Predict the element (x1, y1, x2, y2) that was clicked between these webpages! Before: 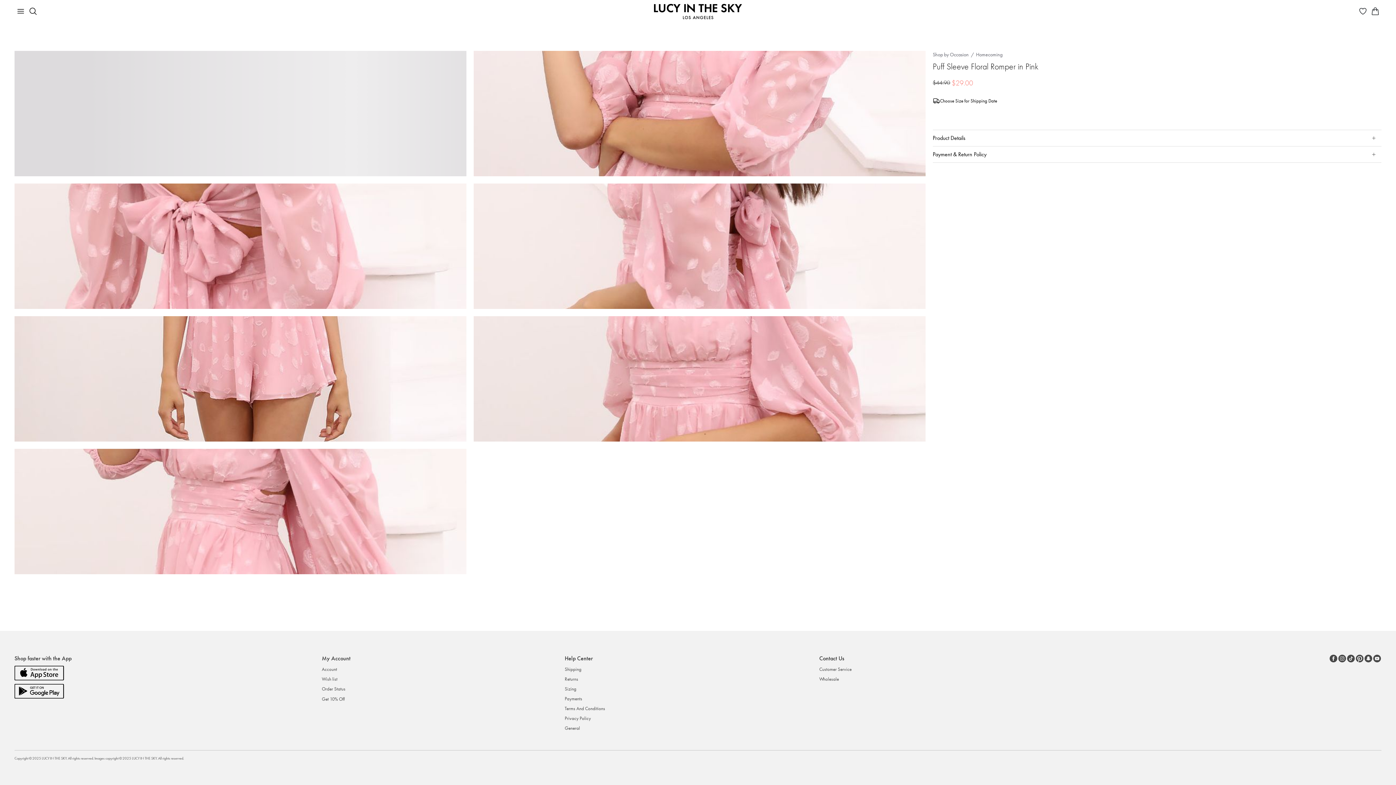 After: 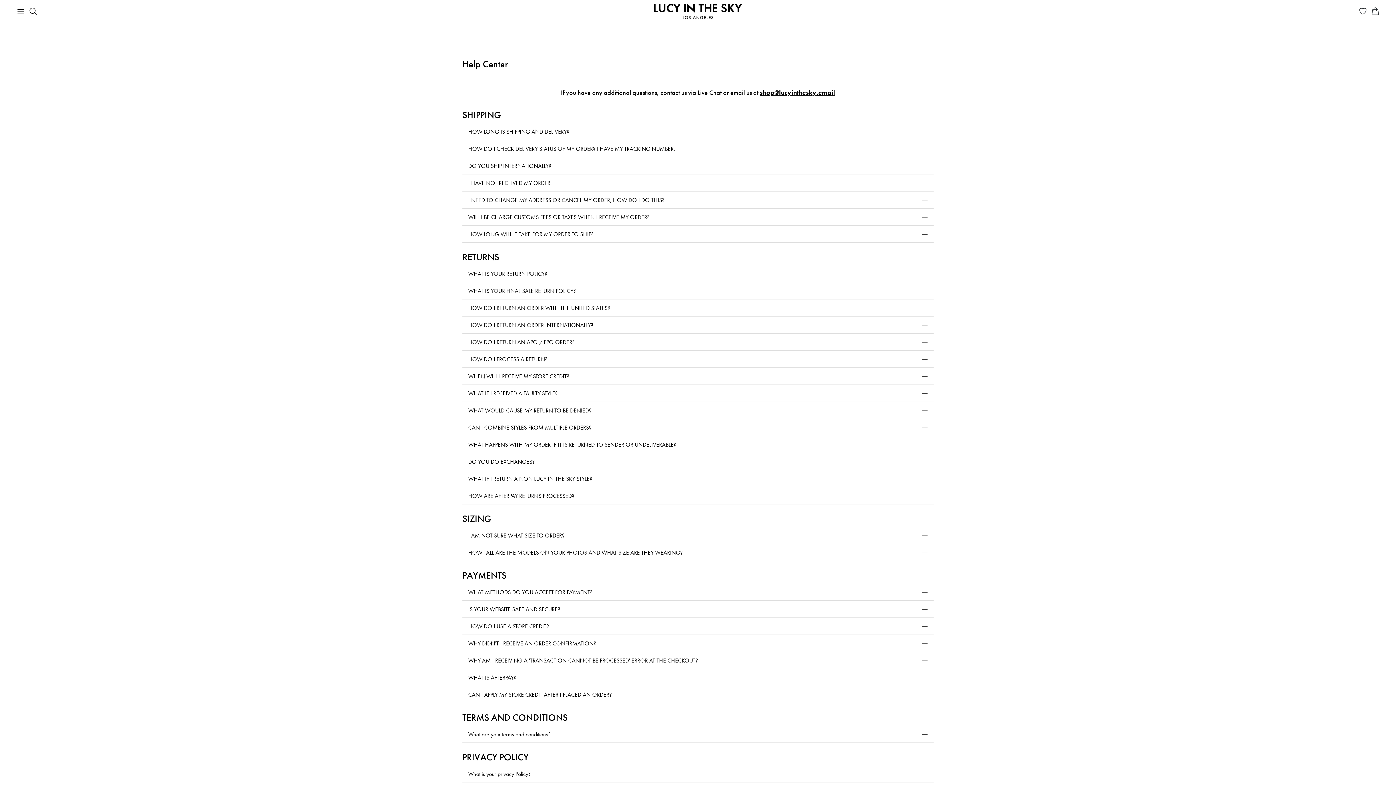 Action: bbox: (564, 676, 605, 685) label: Returns